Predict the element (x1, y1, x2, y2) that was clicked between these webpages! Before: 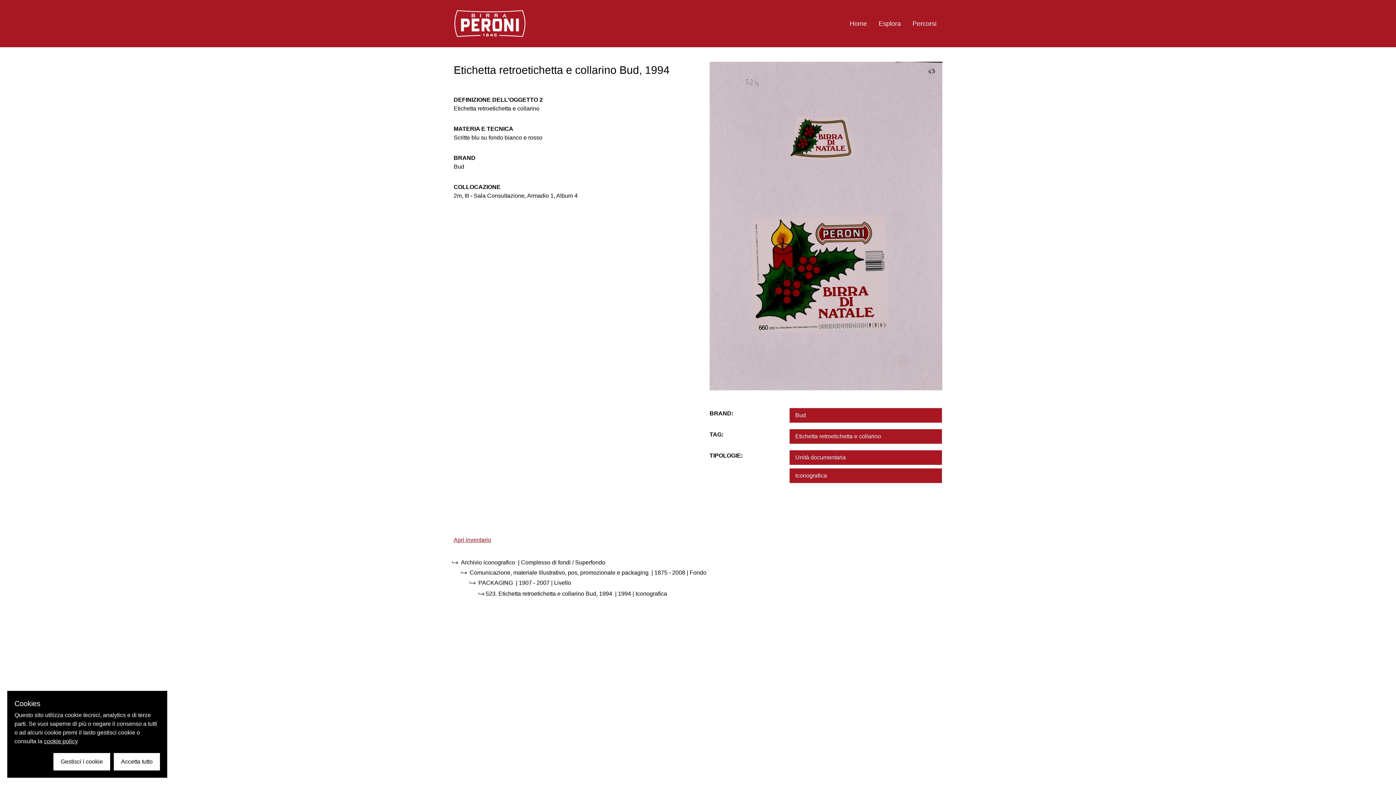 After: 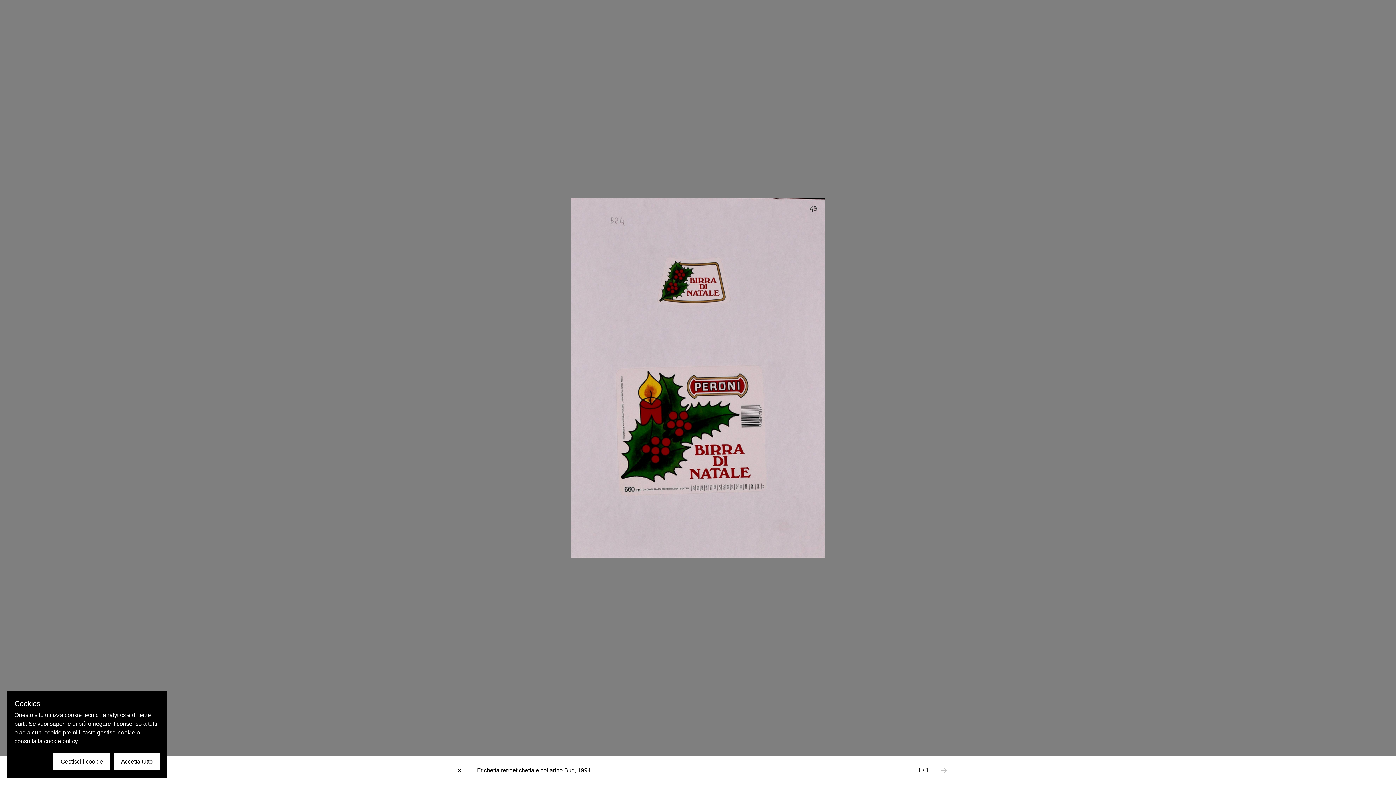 Action: bbox: (709, 61, 942, 390)